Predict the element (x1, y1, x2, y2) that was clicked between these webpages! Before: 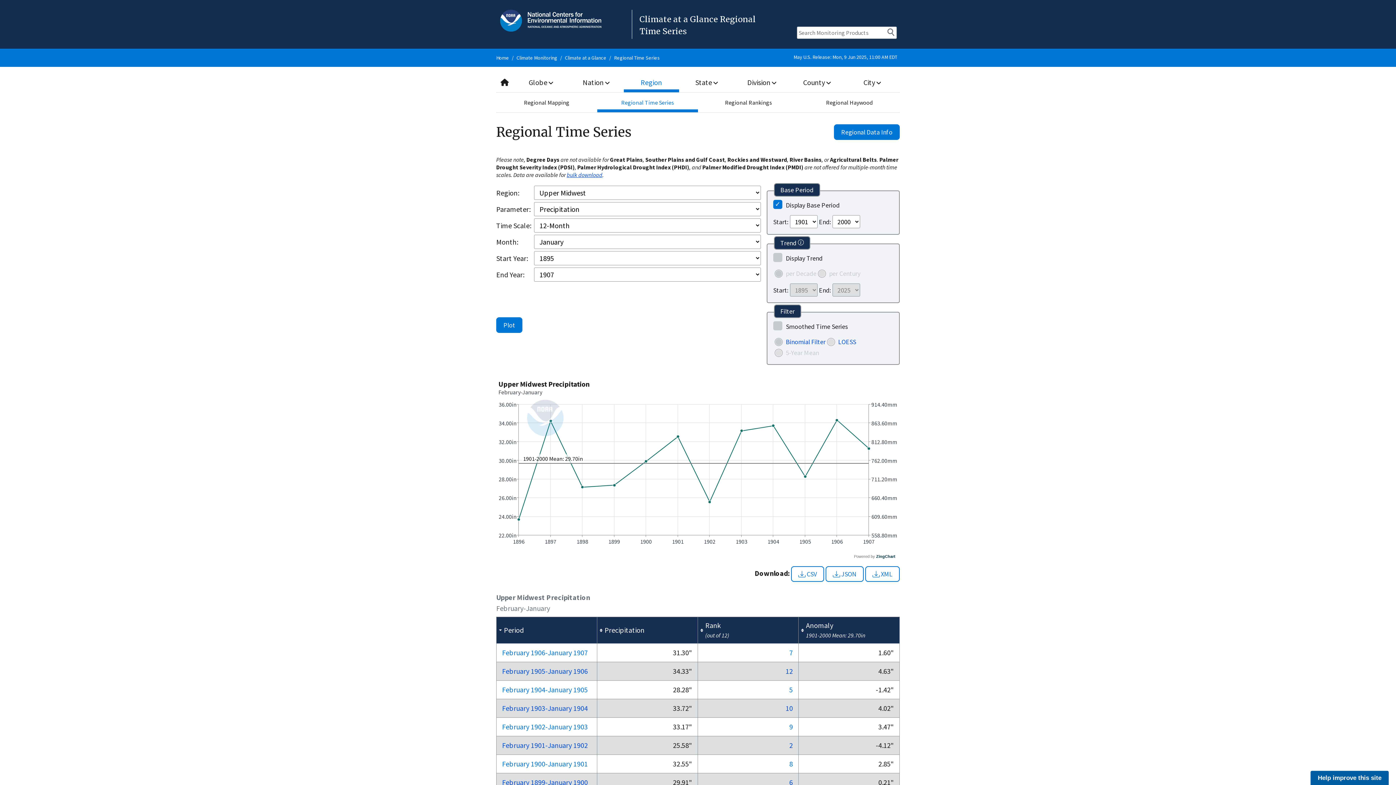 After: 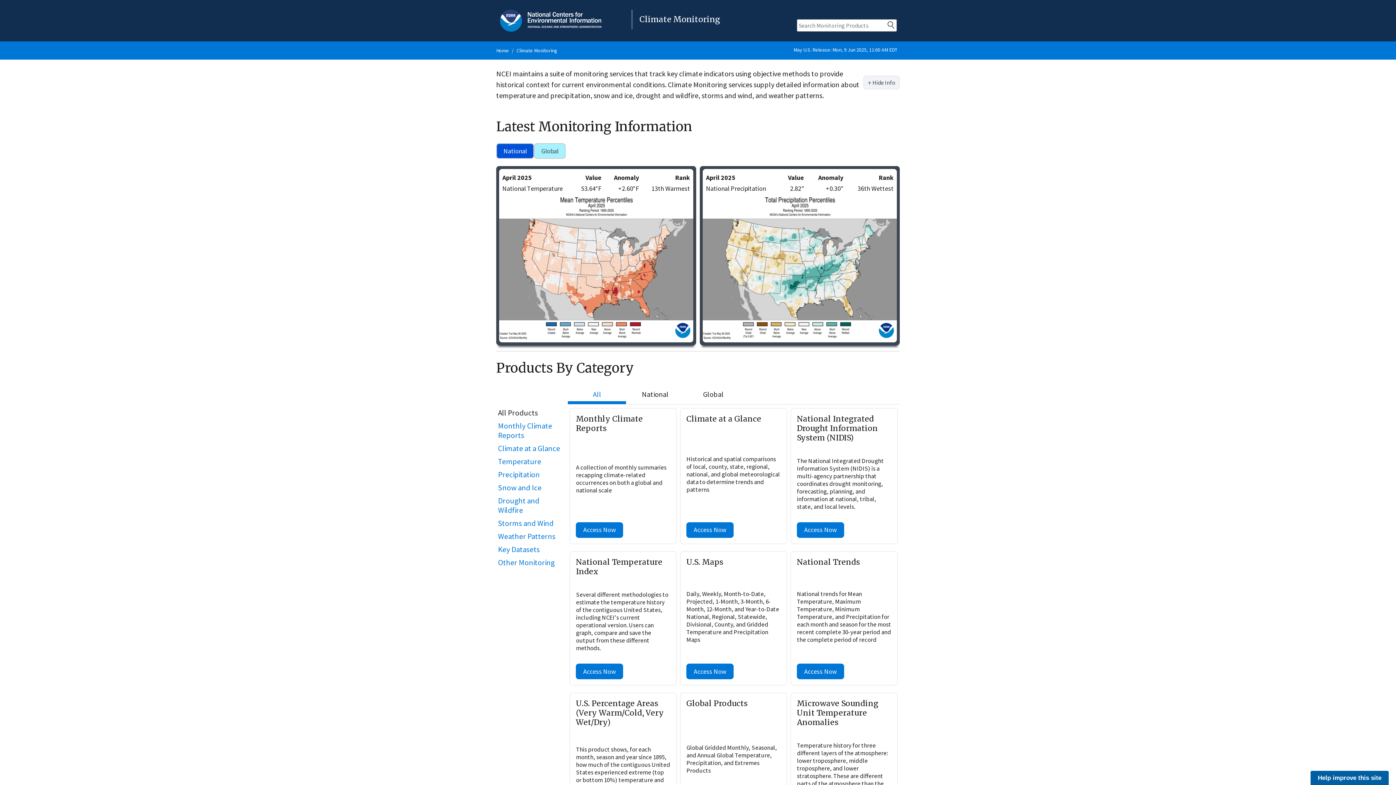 Action: label: Climate Monitoring bbox: (516, 54, 557, 61)